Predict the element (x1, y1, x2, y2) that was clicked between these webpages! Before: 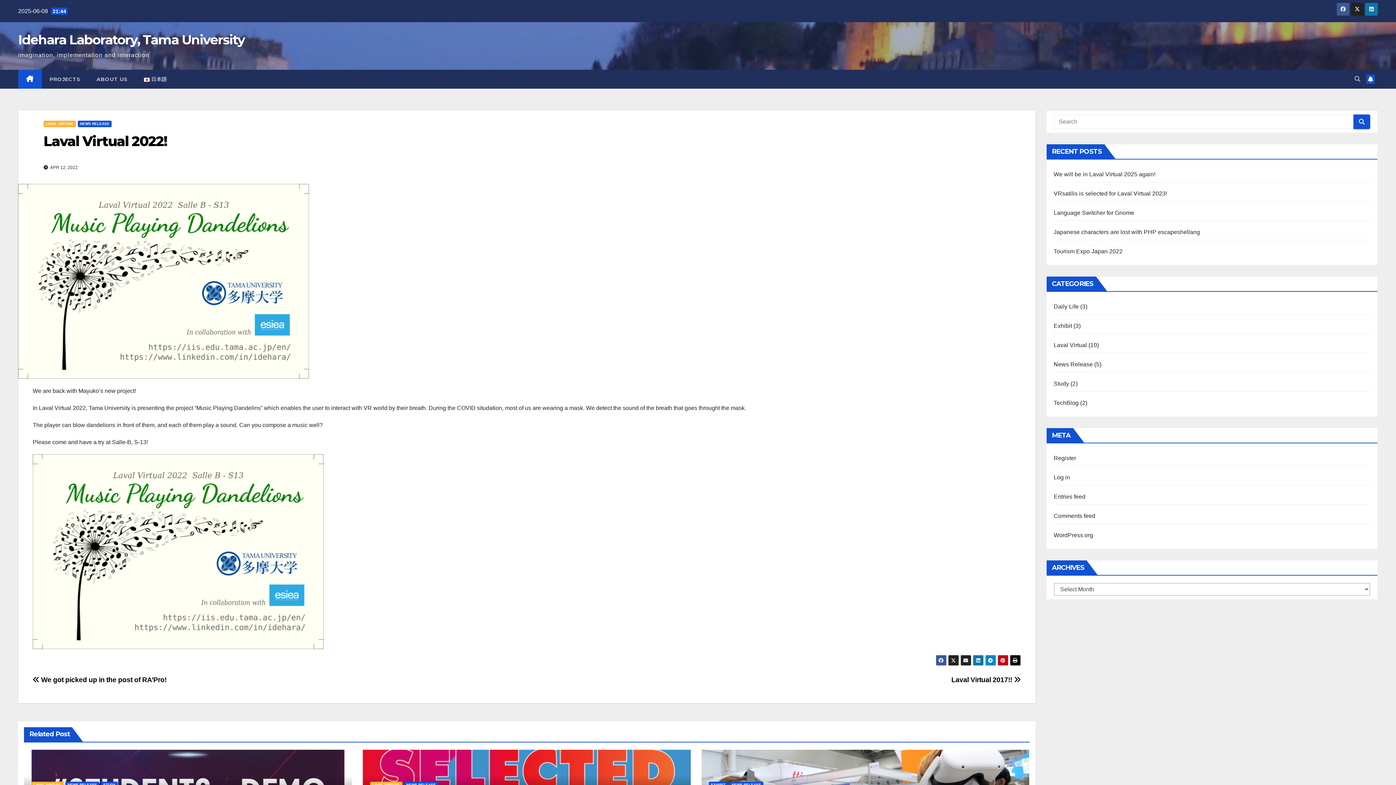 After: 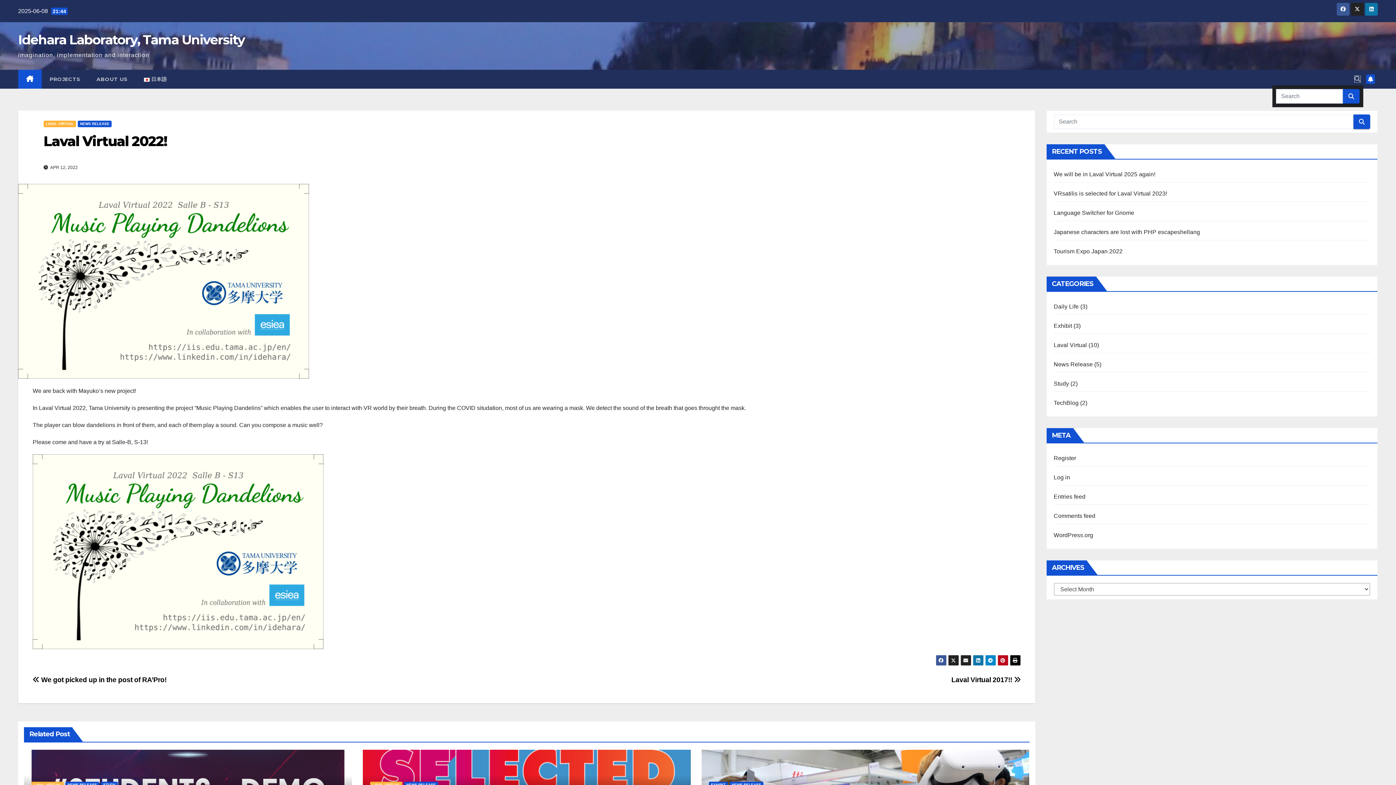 Action: bbox: (1354, 76, 1360, 82)